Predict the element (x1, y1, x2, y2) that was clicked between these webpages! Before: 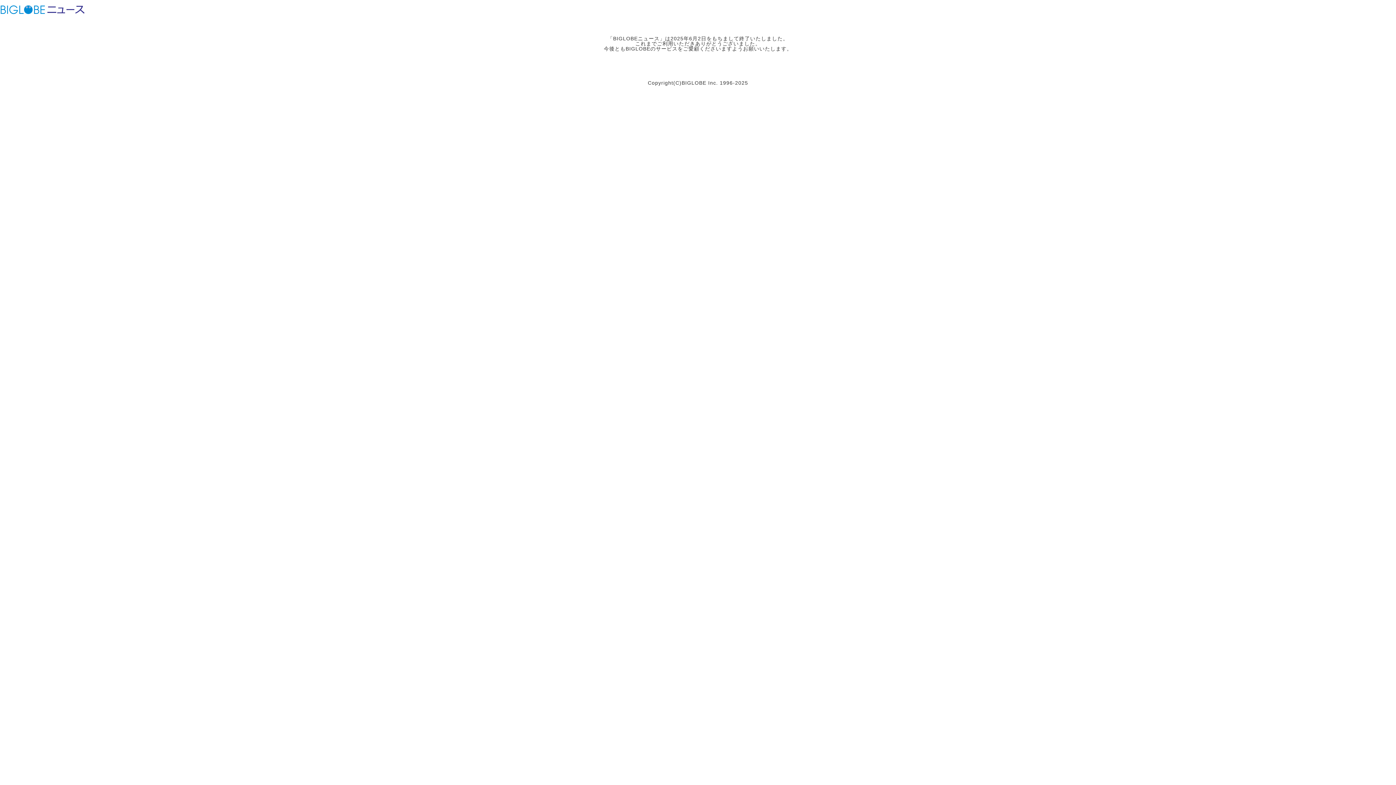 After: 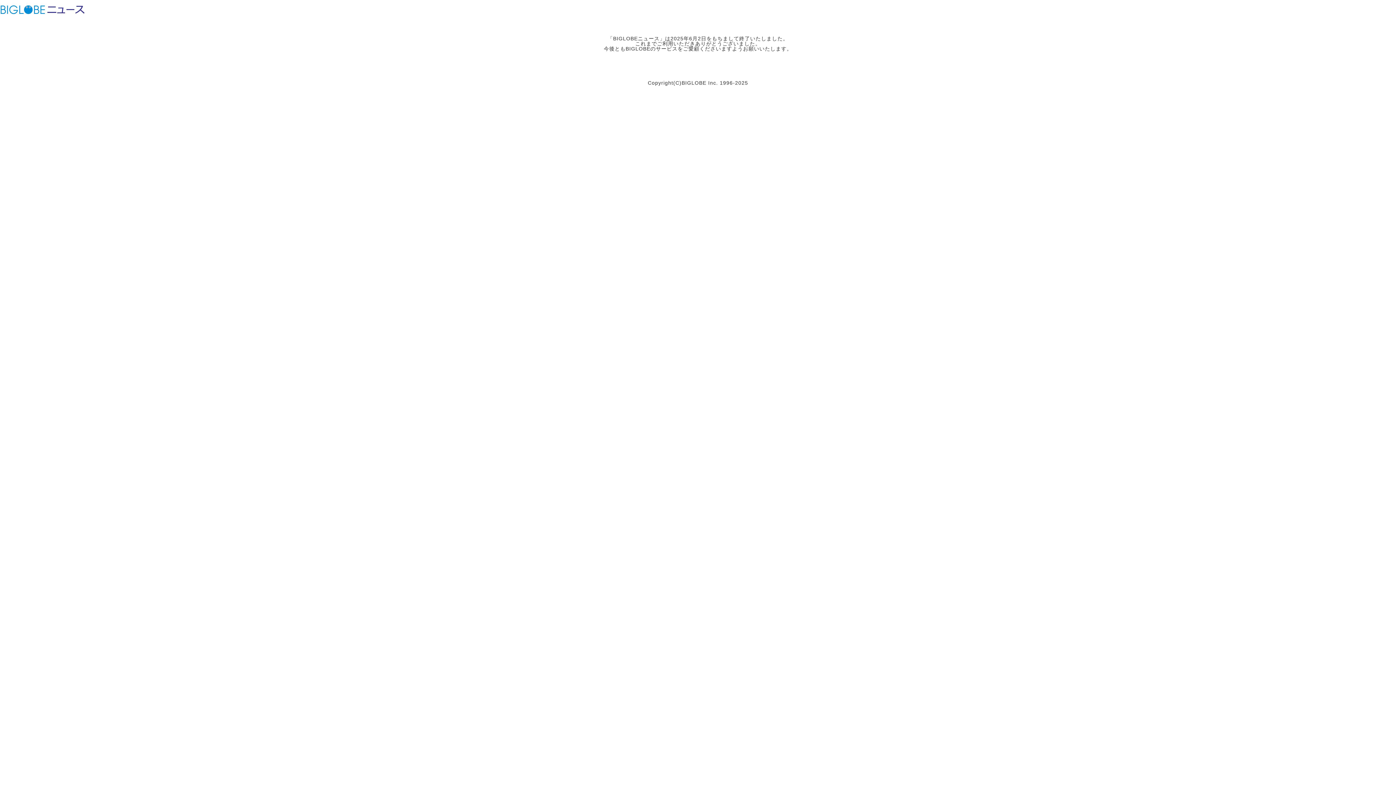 Action: label: BIGLOBEニュース bbox: (46, 3, 85, 15)